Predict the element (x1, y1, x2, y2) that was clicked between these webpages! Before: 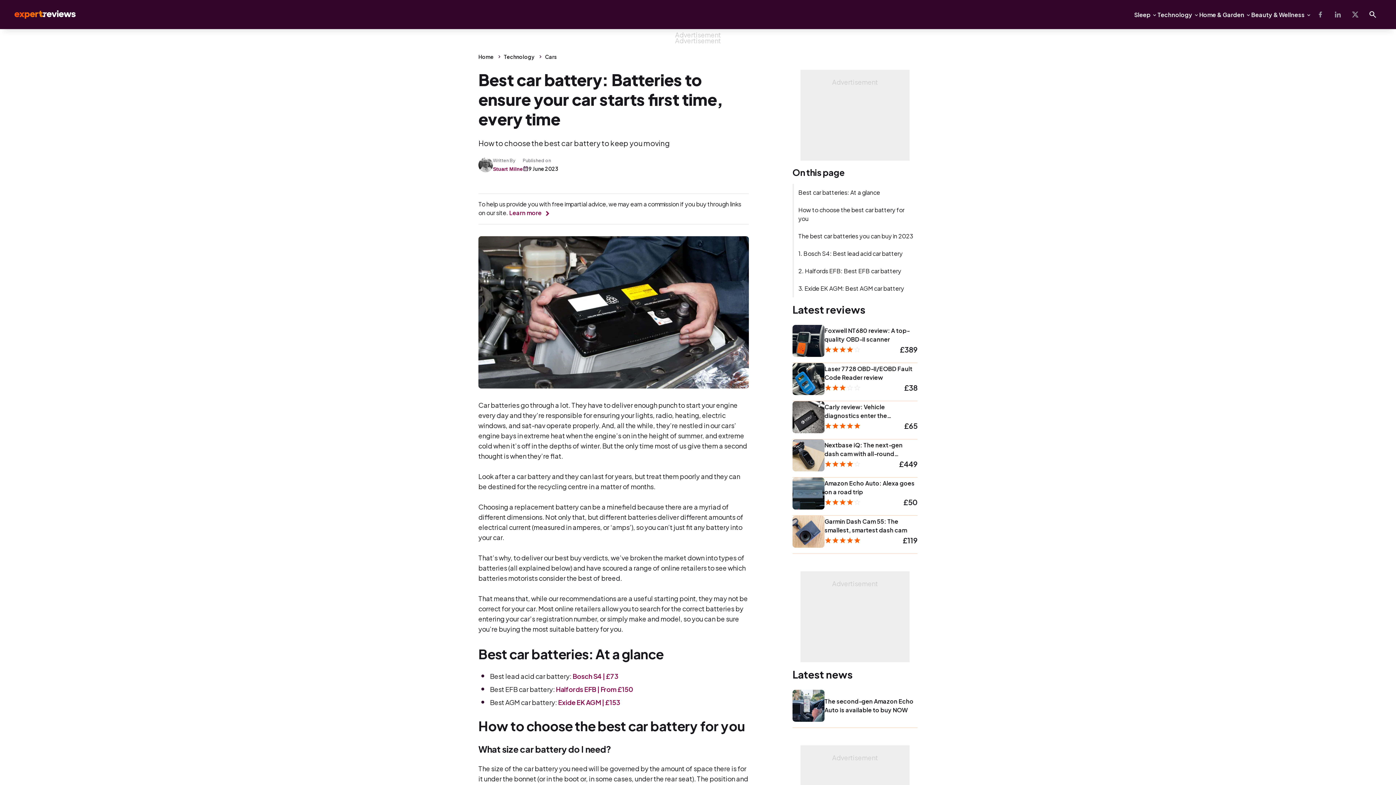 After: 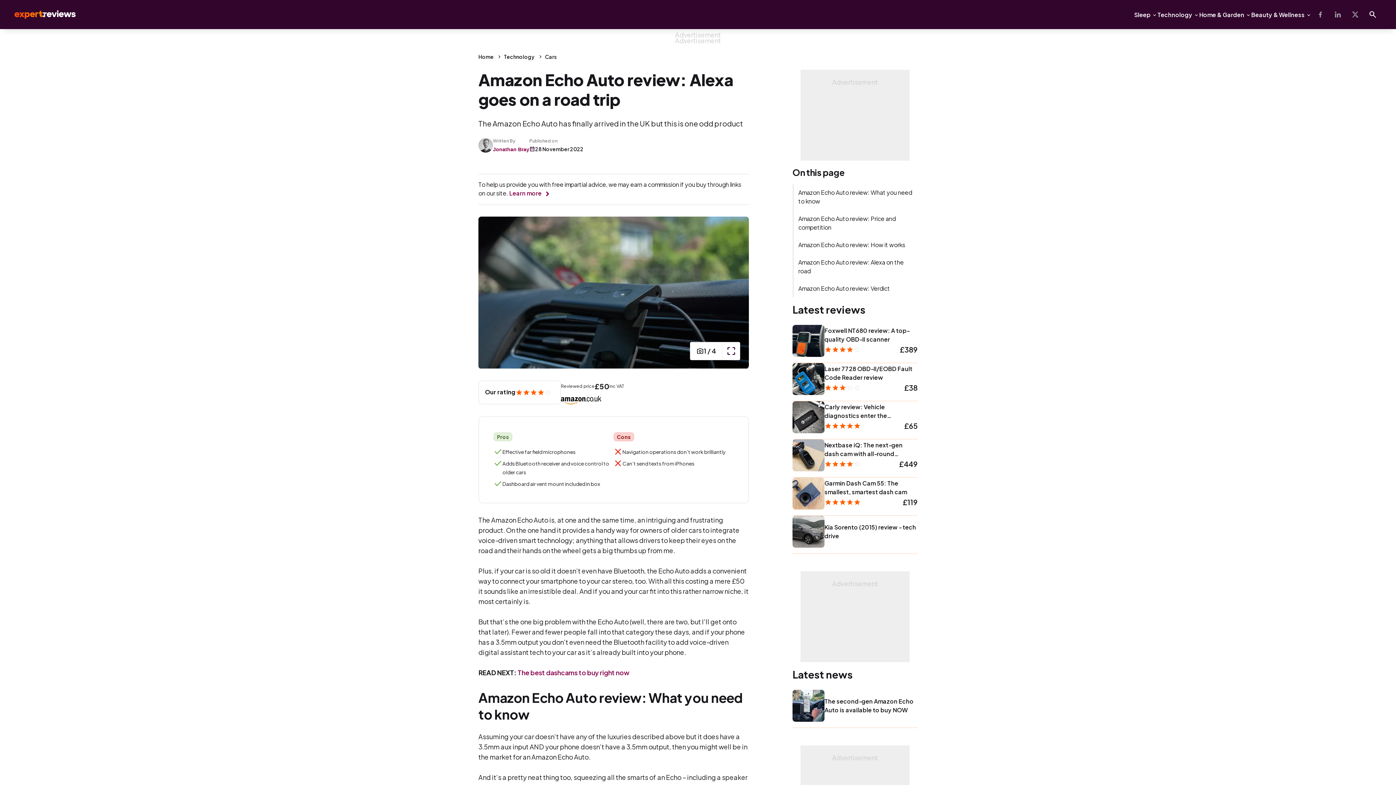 Action: bbox: (824, 479, 917, 496) label: Amazon Echo Auto: Alexa goes on a road trip